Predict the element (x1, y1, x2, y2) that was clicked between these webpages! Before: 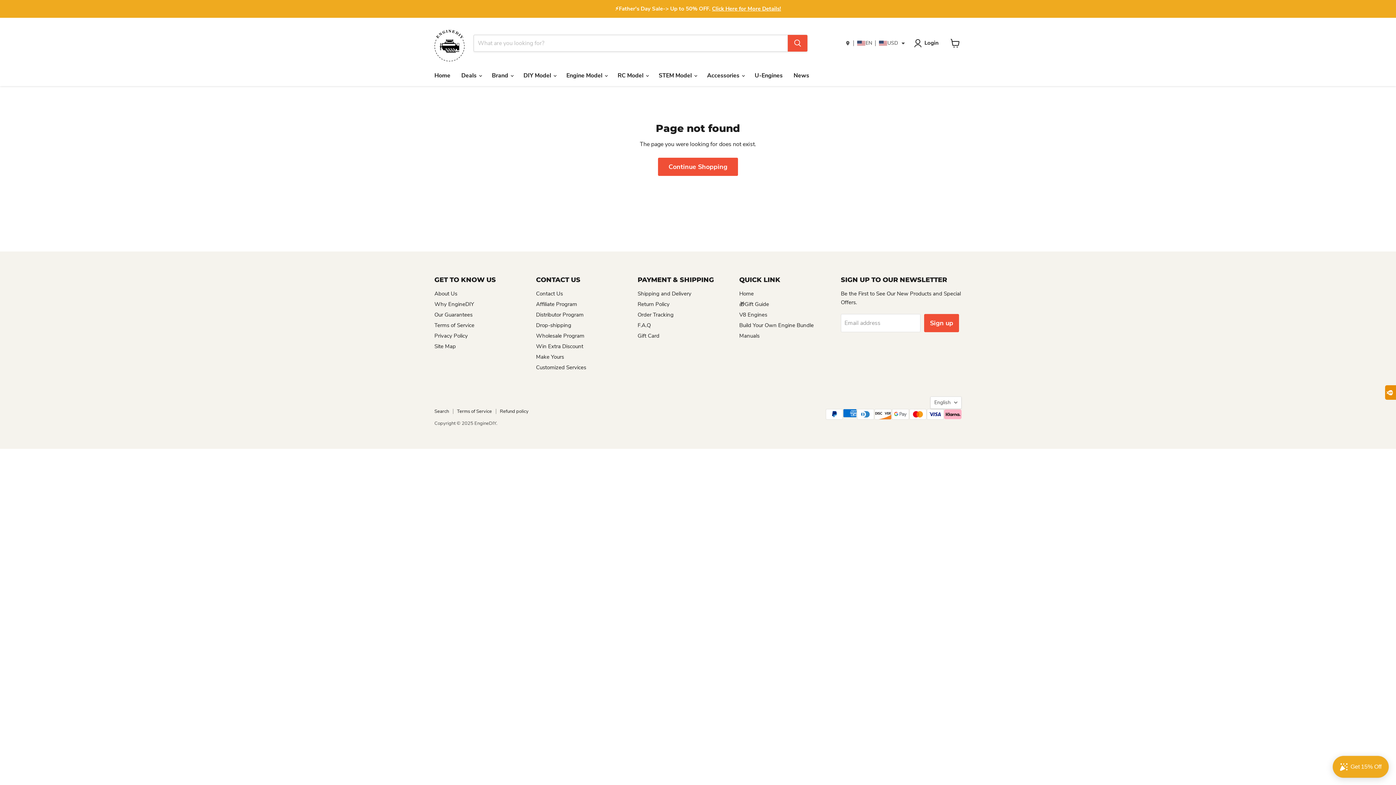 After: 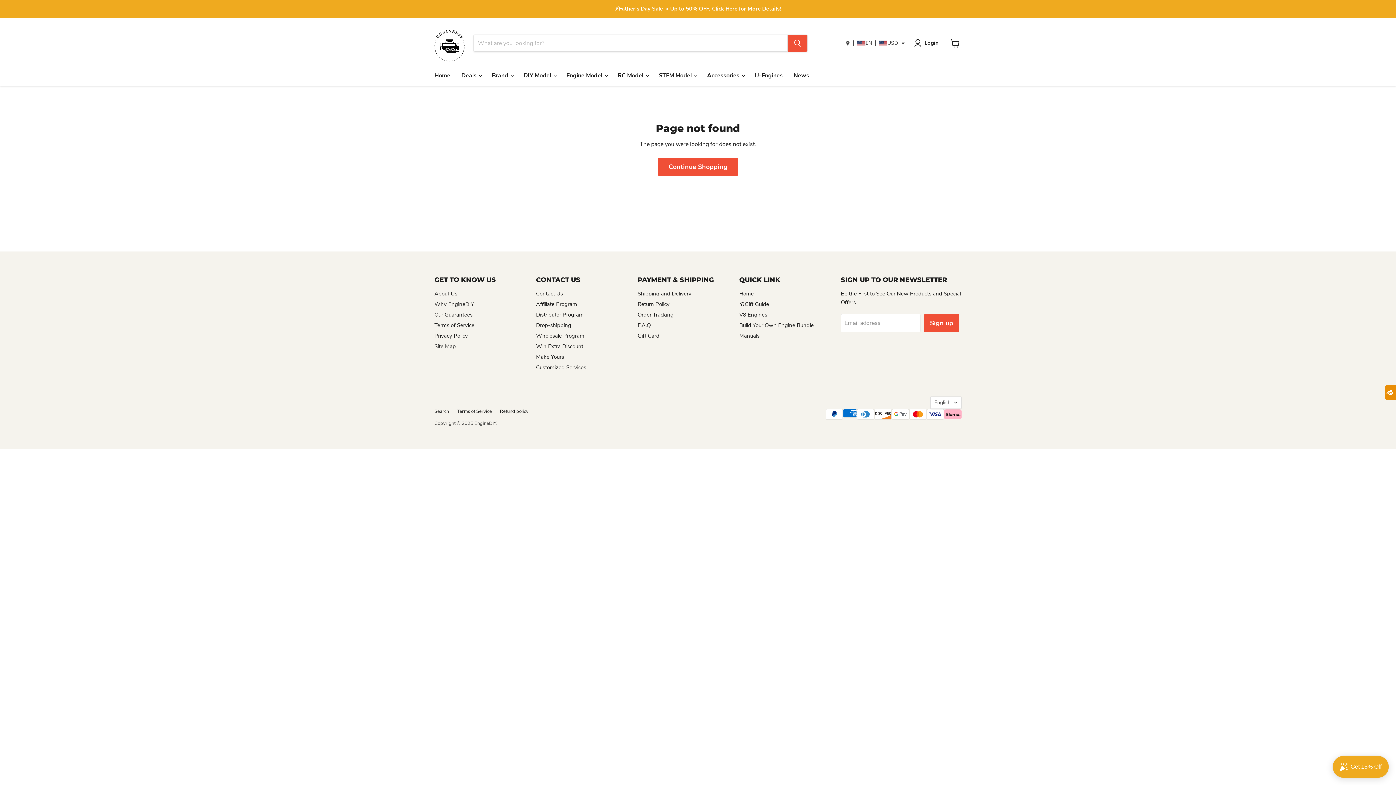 Action: label: Why EngineDIY bbox: (434, 300, 474, 307)